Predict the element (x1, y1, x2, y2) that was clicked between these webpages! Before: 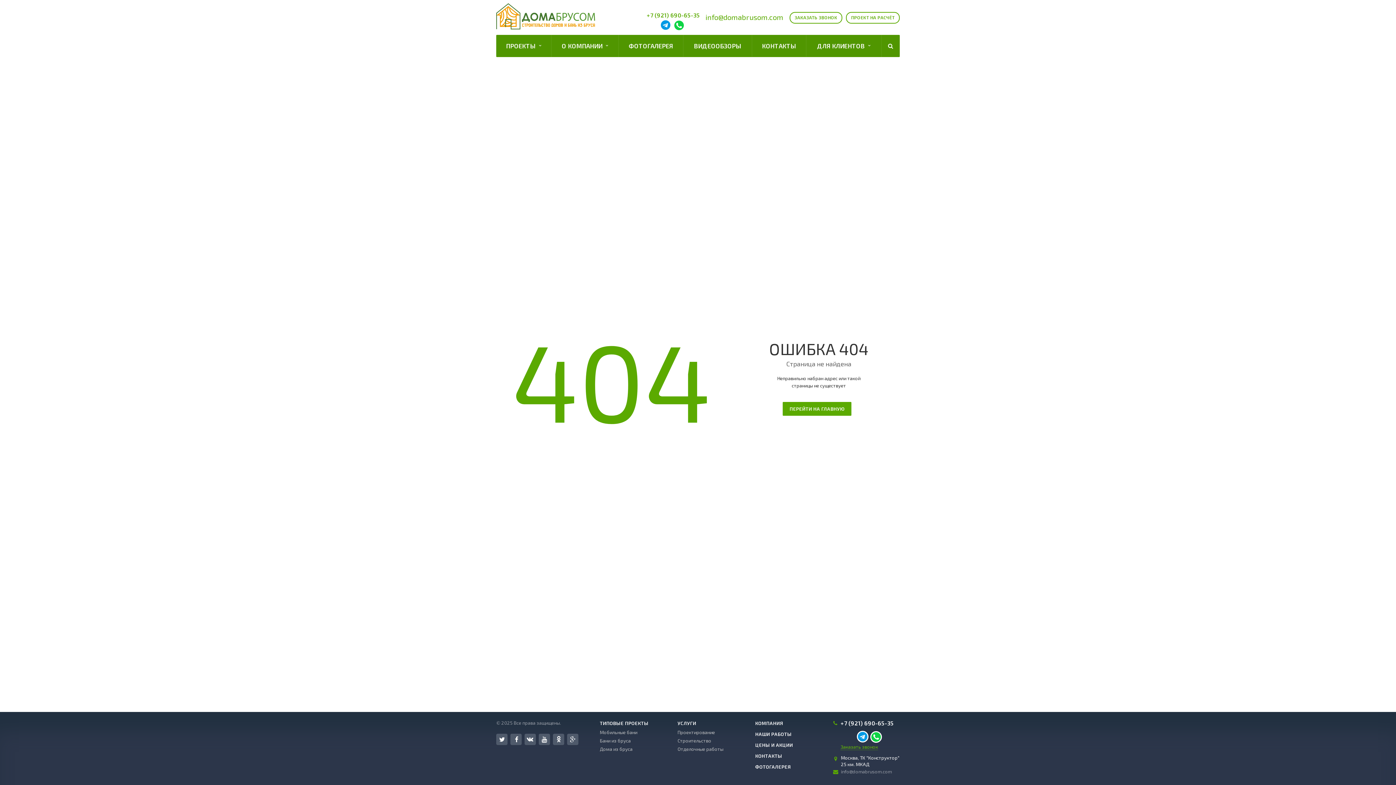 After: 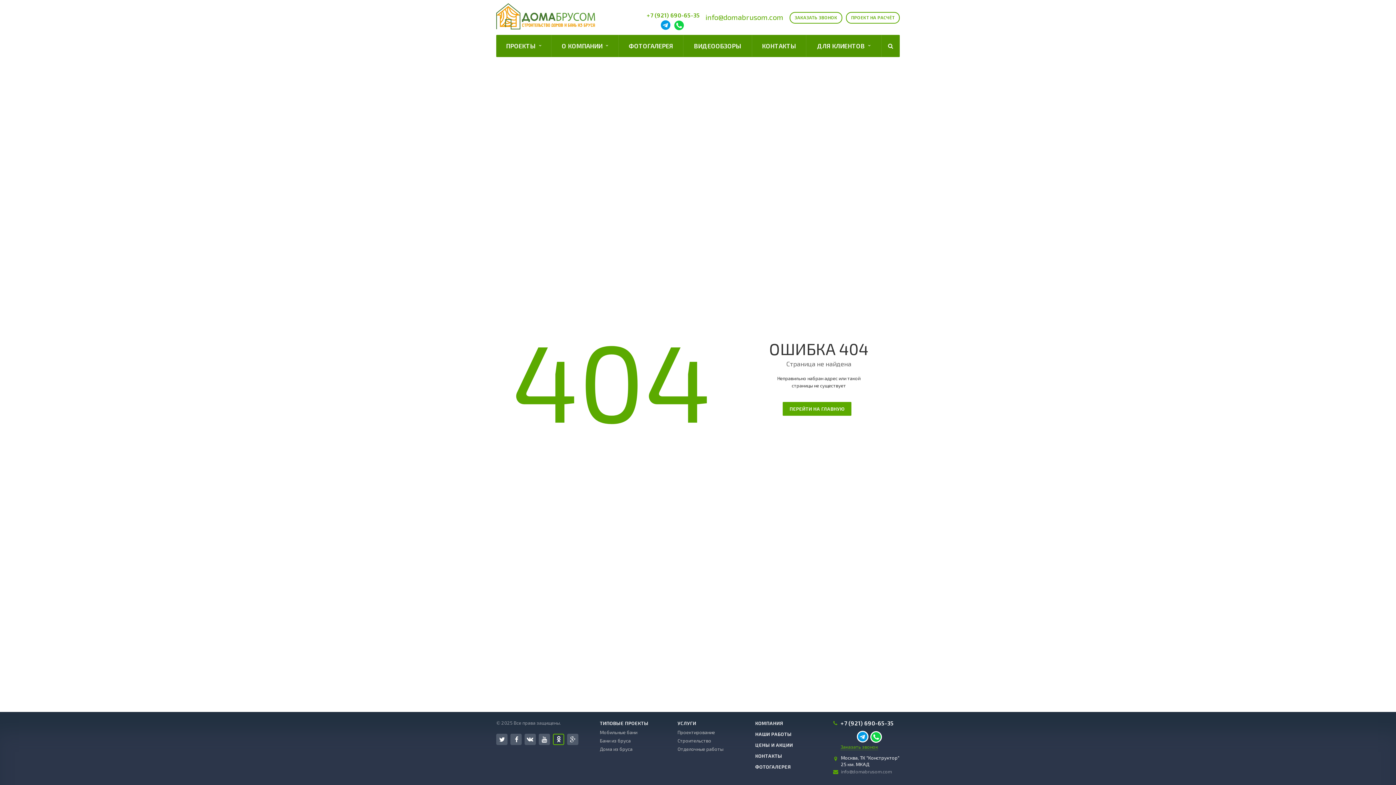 Action: label: Одноклассники bbox: (553, 734, 564, 745)